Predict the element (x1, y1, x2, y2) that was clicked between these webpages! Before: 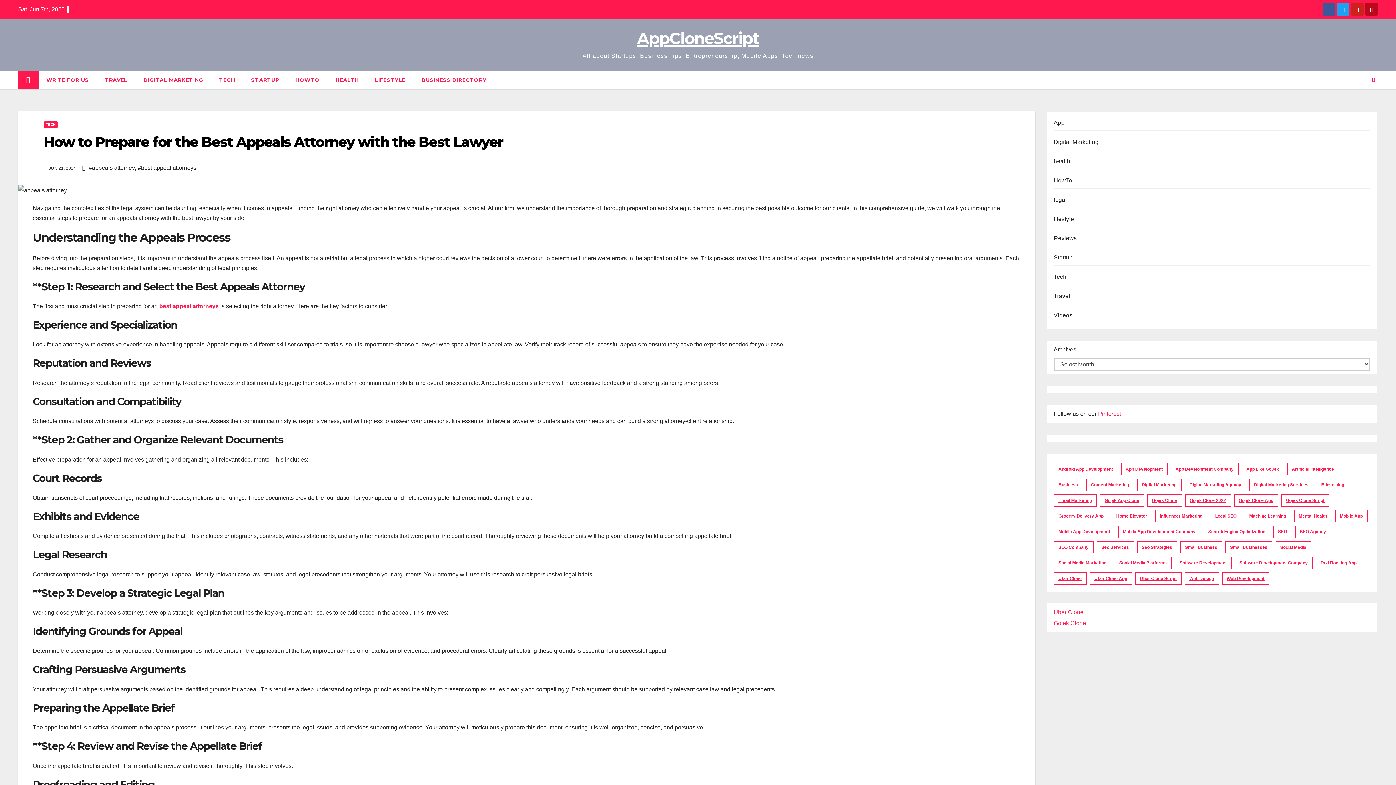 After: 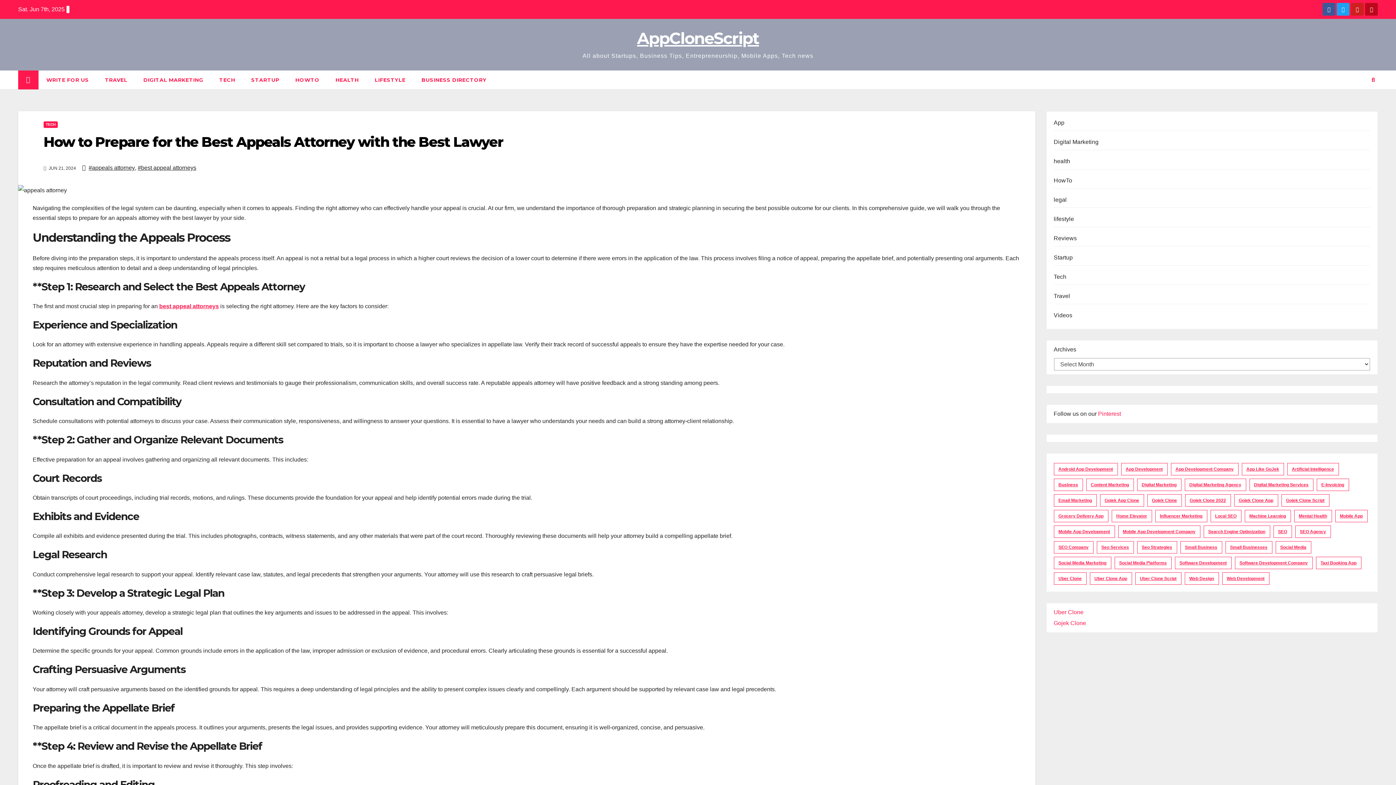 Action: bbox: (43, 133, 503, 150) label: How to Prepare for the Best Appeals Attorney with the Best Lawyer